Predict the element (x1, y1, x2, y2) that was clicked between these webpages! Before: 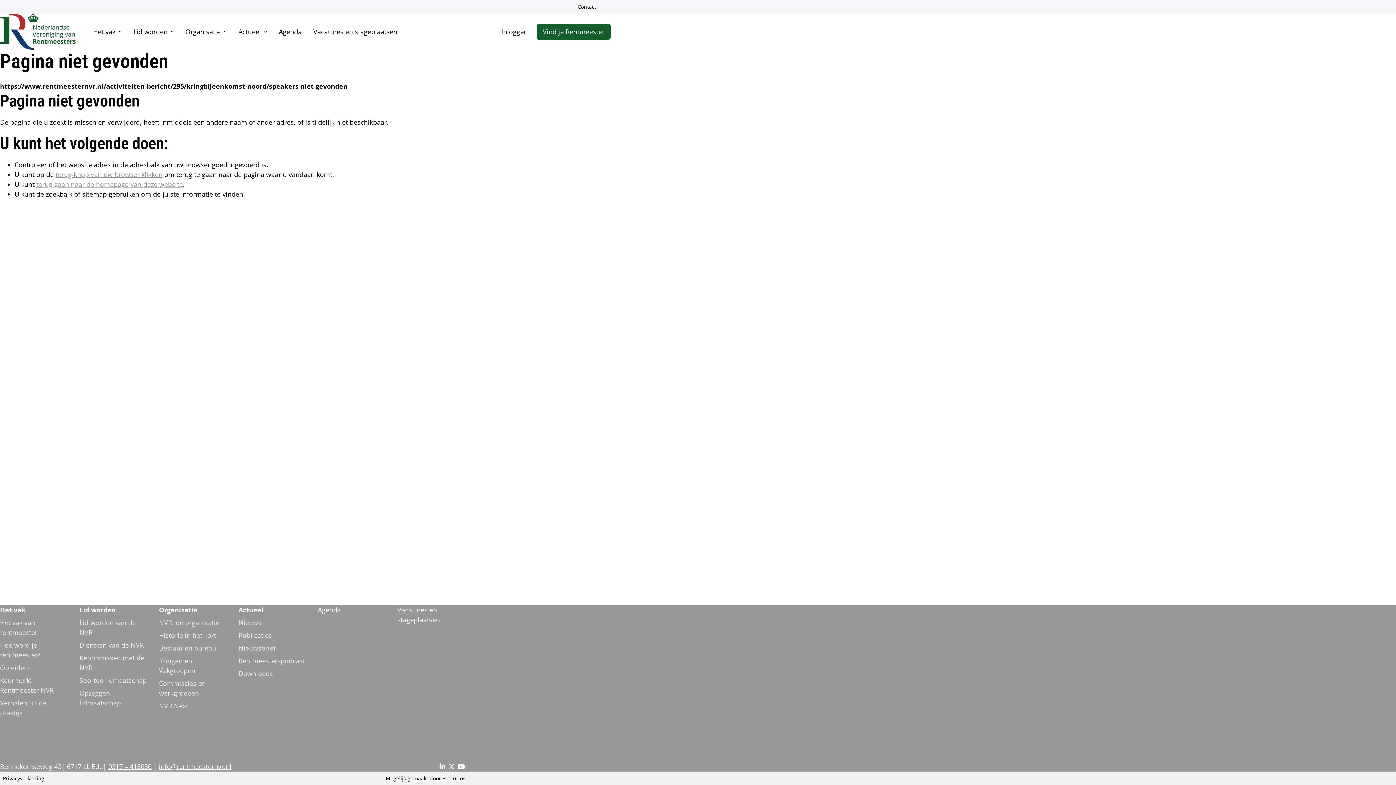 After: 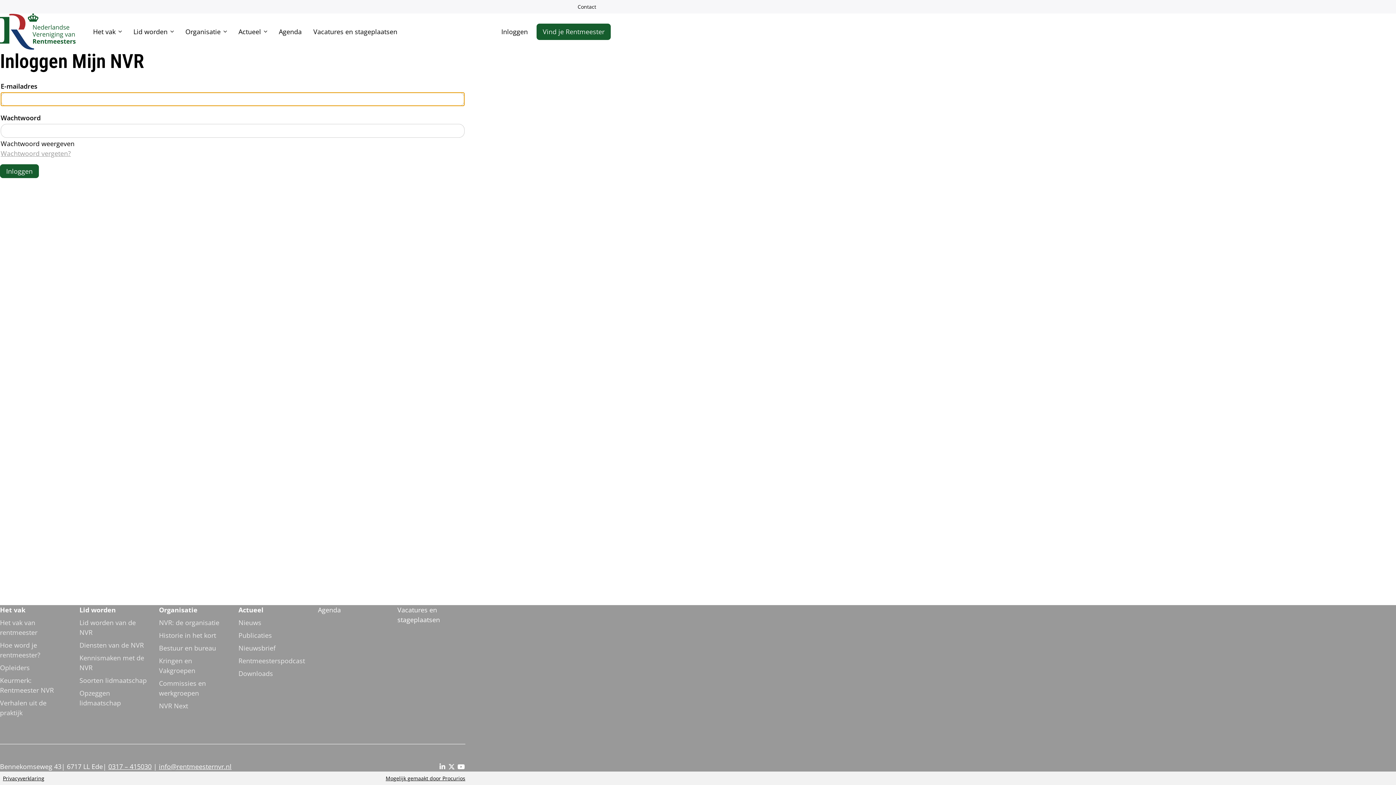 Action: bbox: (486, 23, 530, 39) label: Inloggen